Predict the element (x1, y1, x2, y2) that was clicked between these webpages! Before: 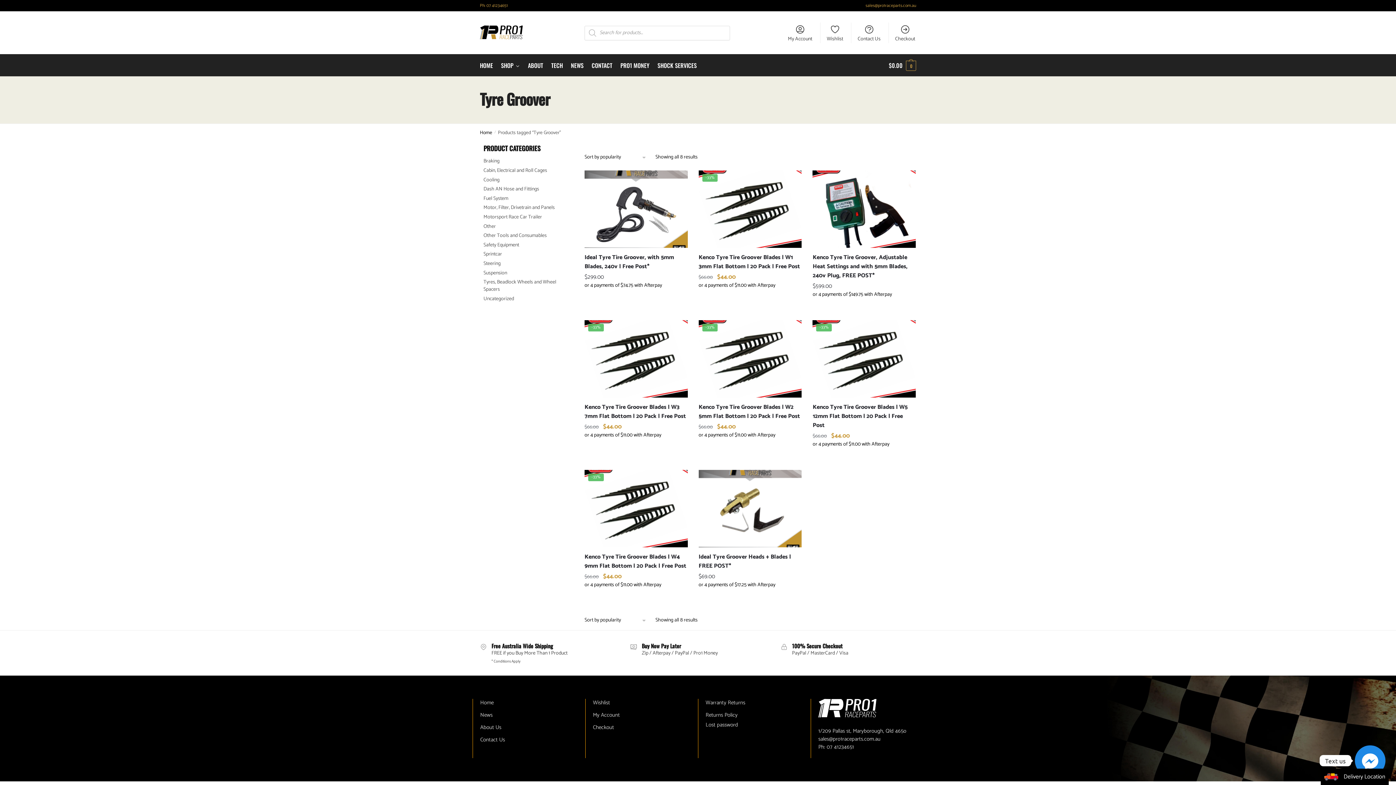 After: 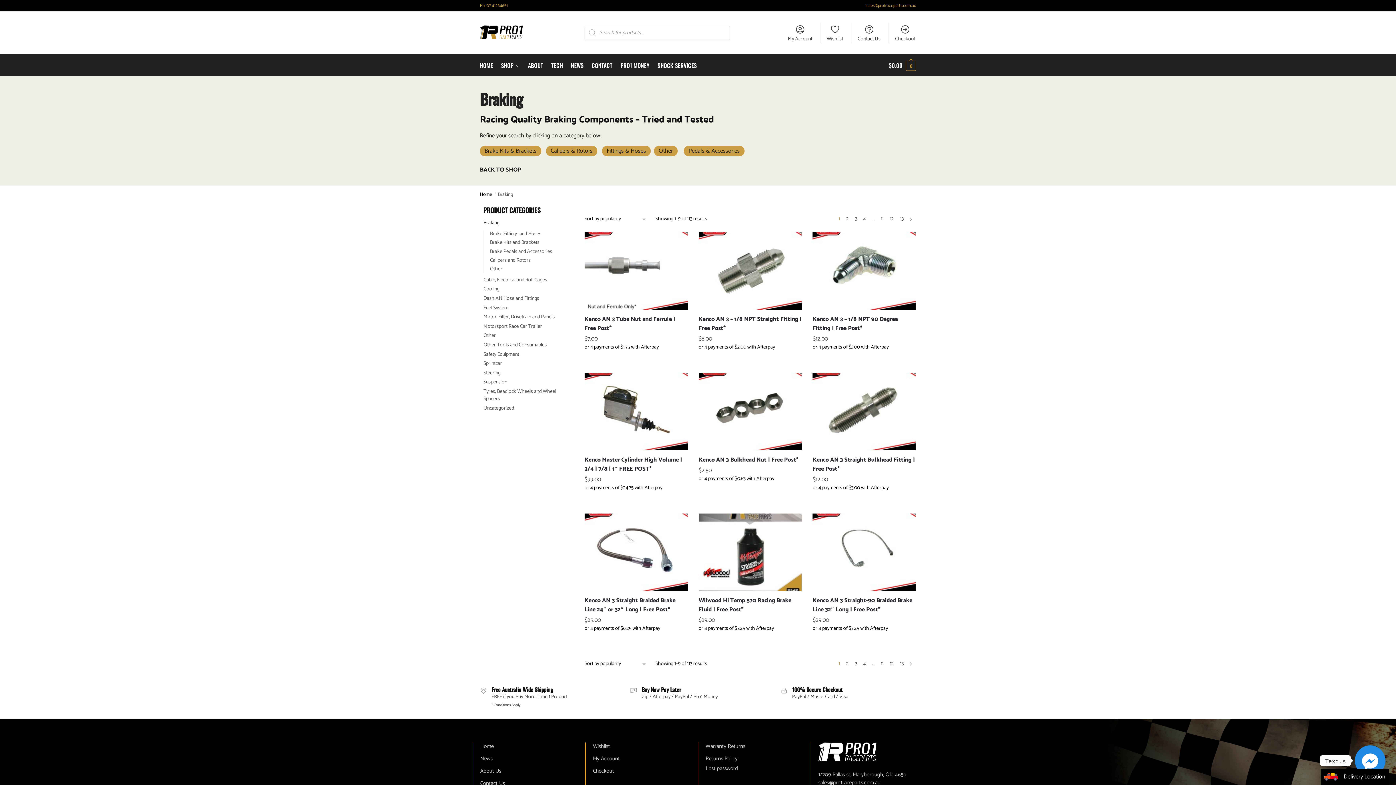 Action: label: Braking bbox: (483, 157, 499, 165)